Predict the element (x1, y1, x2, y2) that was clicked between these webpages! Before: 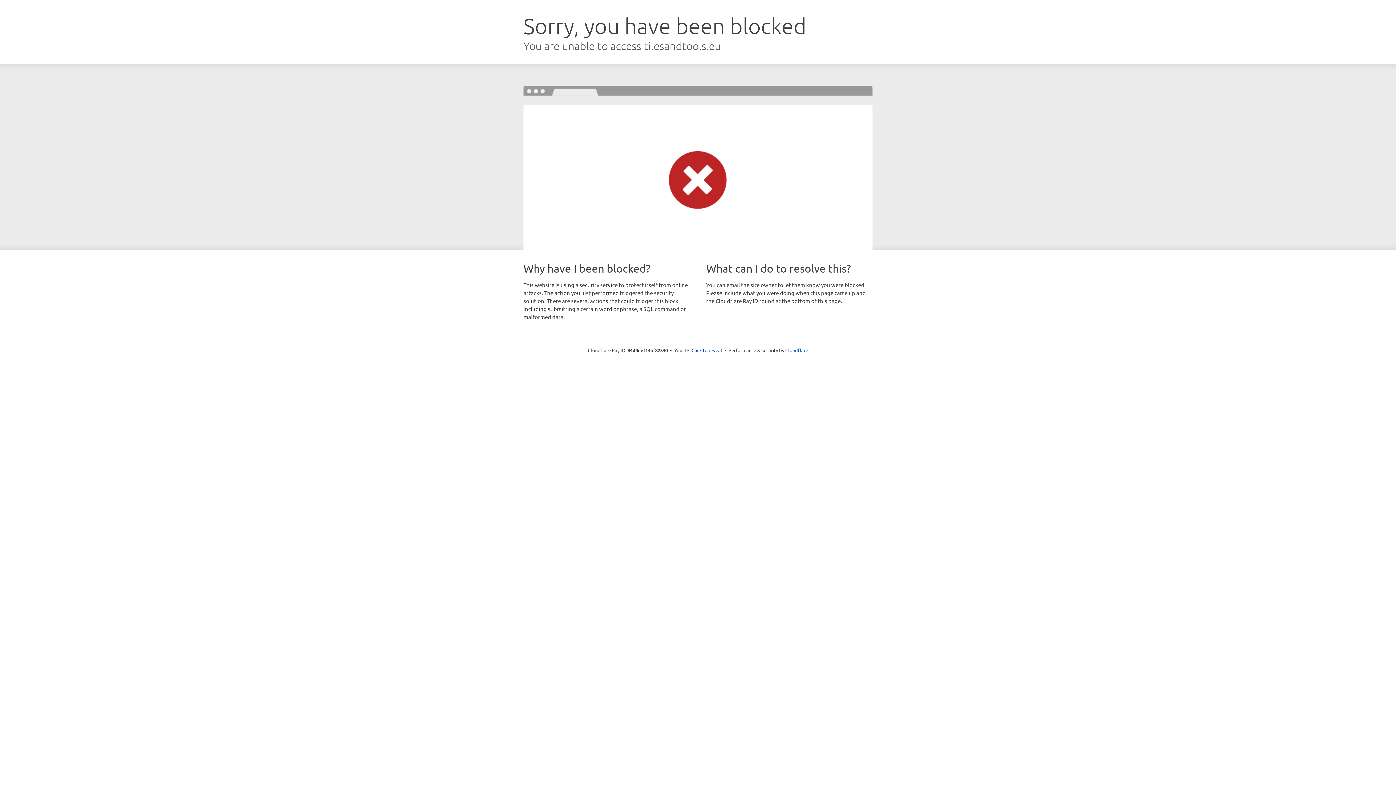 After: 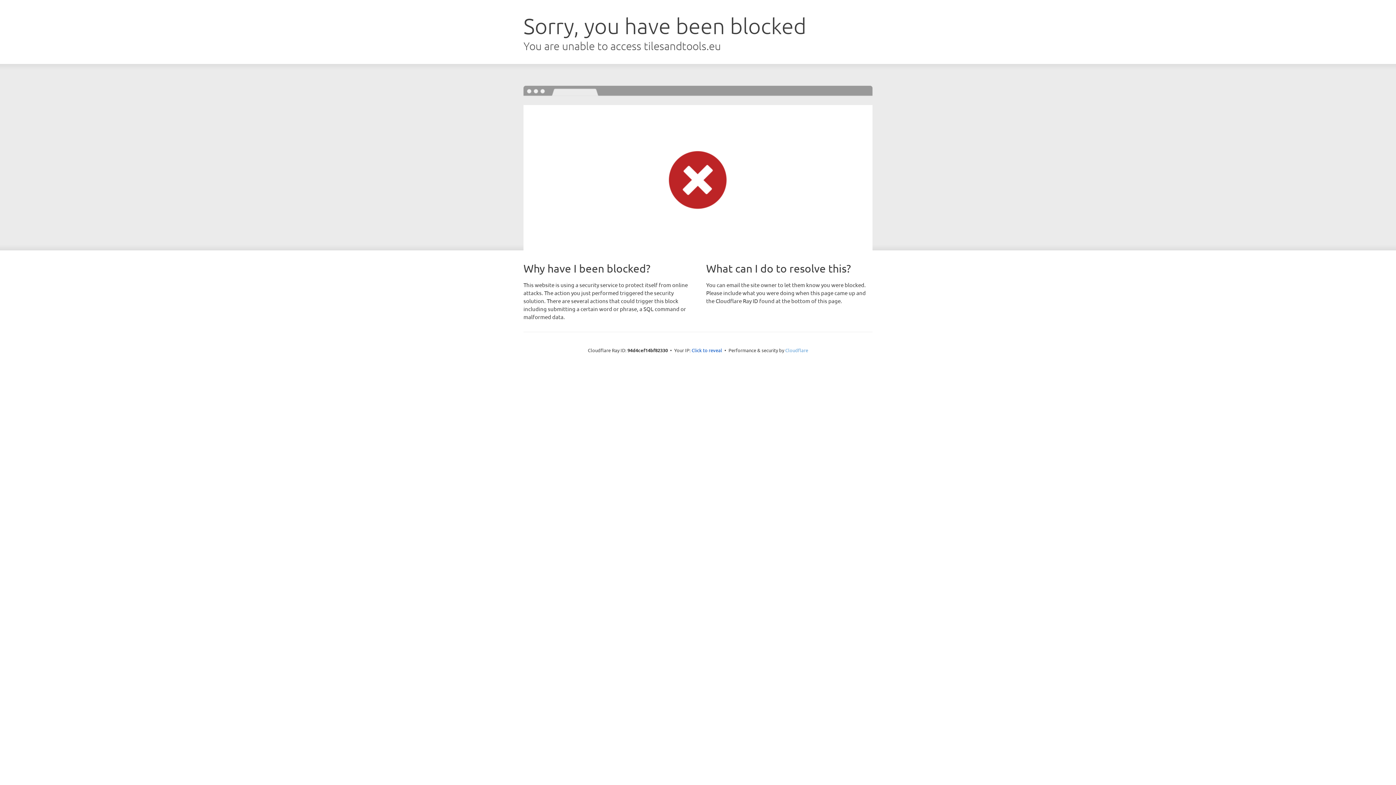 Action: label: Cloudflare bbox: (785, 347, 808, 353)